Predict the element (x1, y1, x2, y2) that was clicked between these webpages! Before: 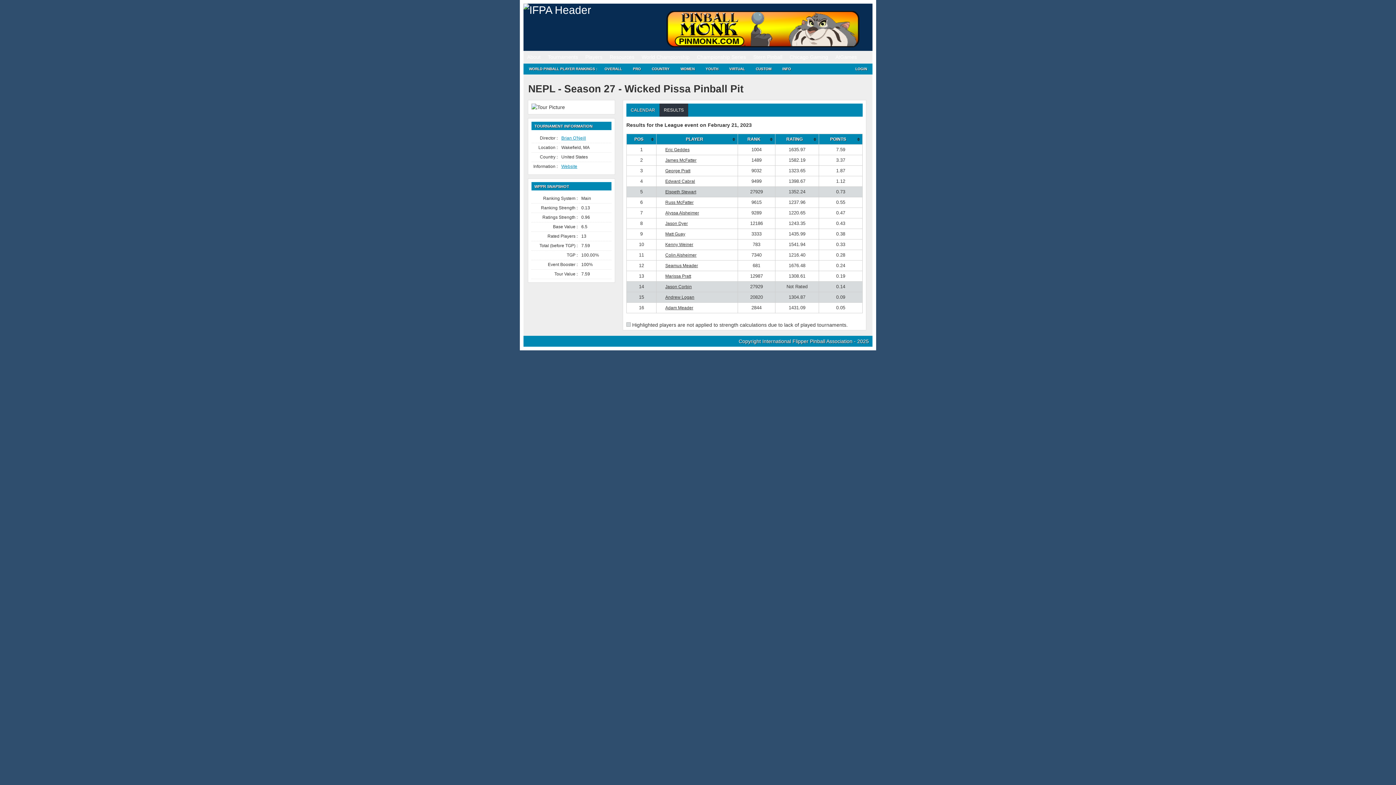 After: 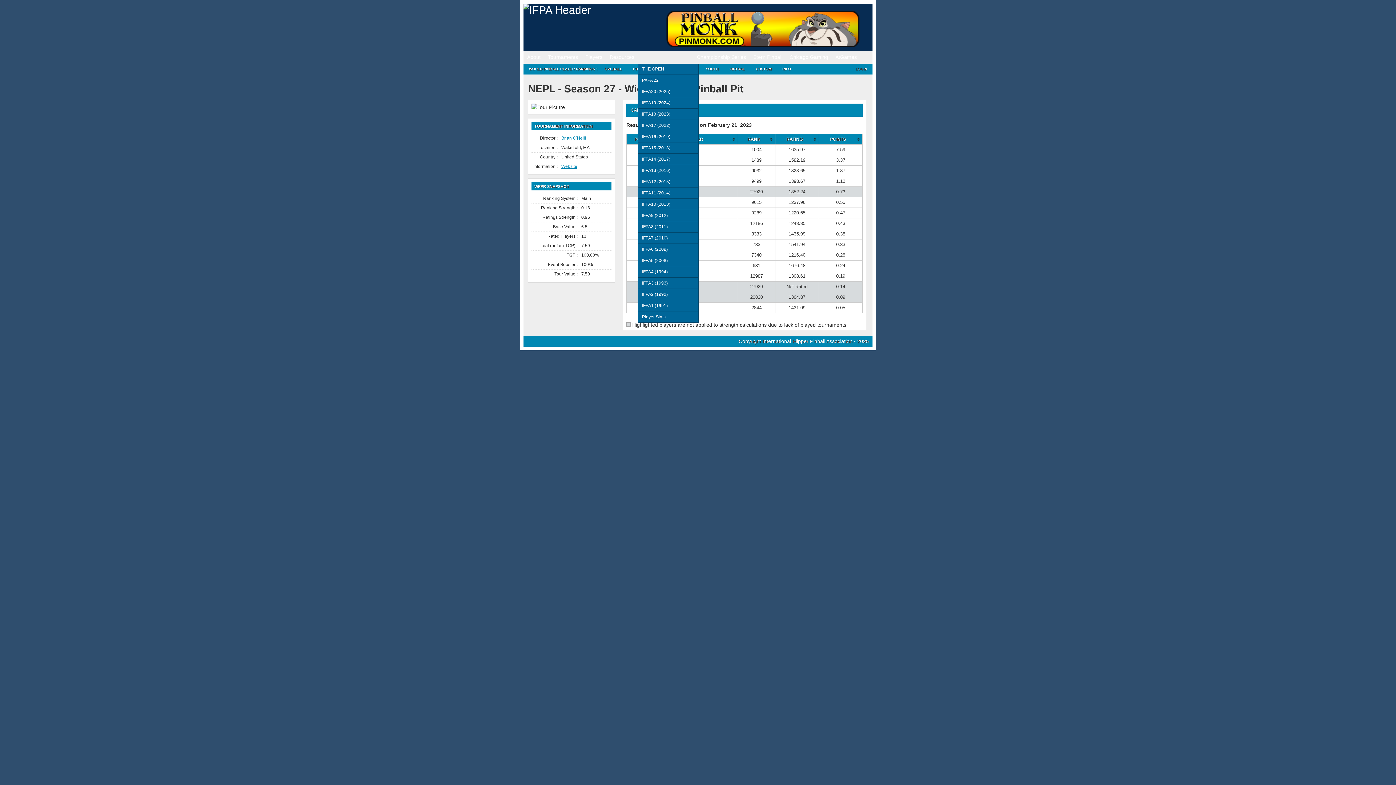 Action: bbox: (638, 50, 693, 63) label: World Championship